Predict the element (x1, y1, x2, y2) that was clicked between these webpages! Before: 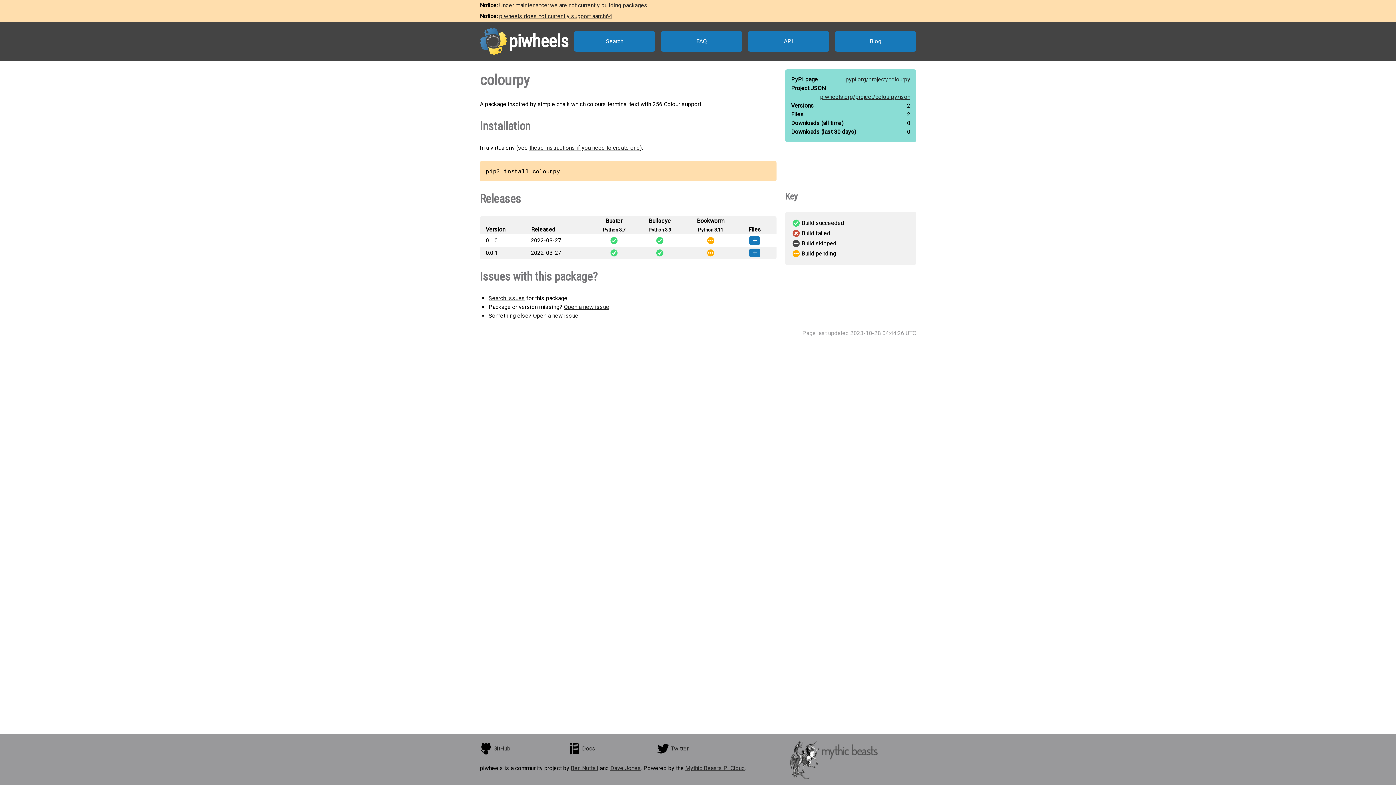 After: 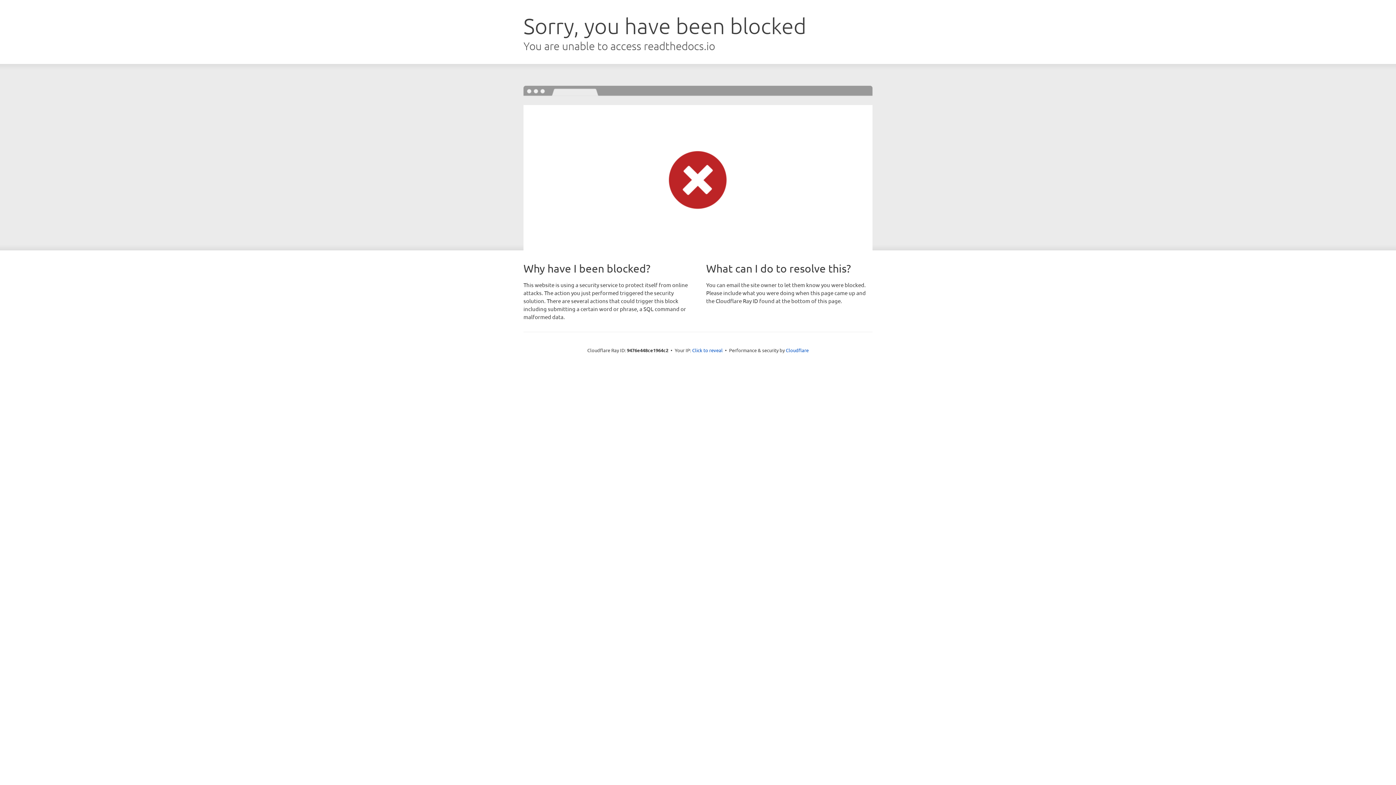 Action: label: Docs bbox: (568, 740, 657, 758)